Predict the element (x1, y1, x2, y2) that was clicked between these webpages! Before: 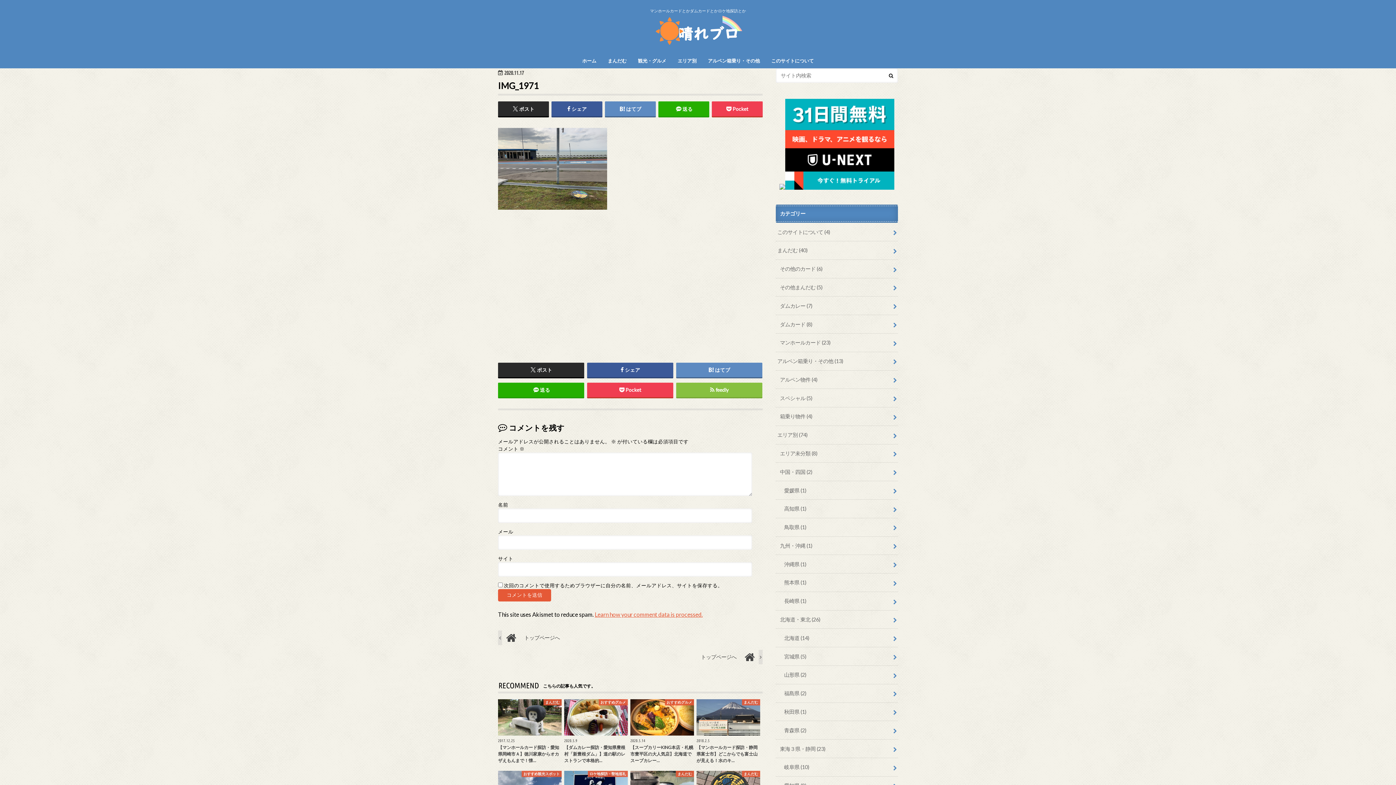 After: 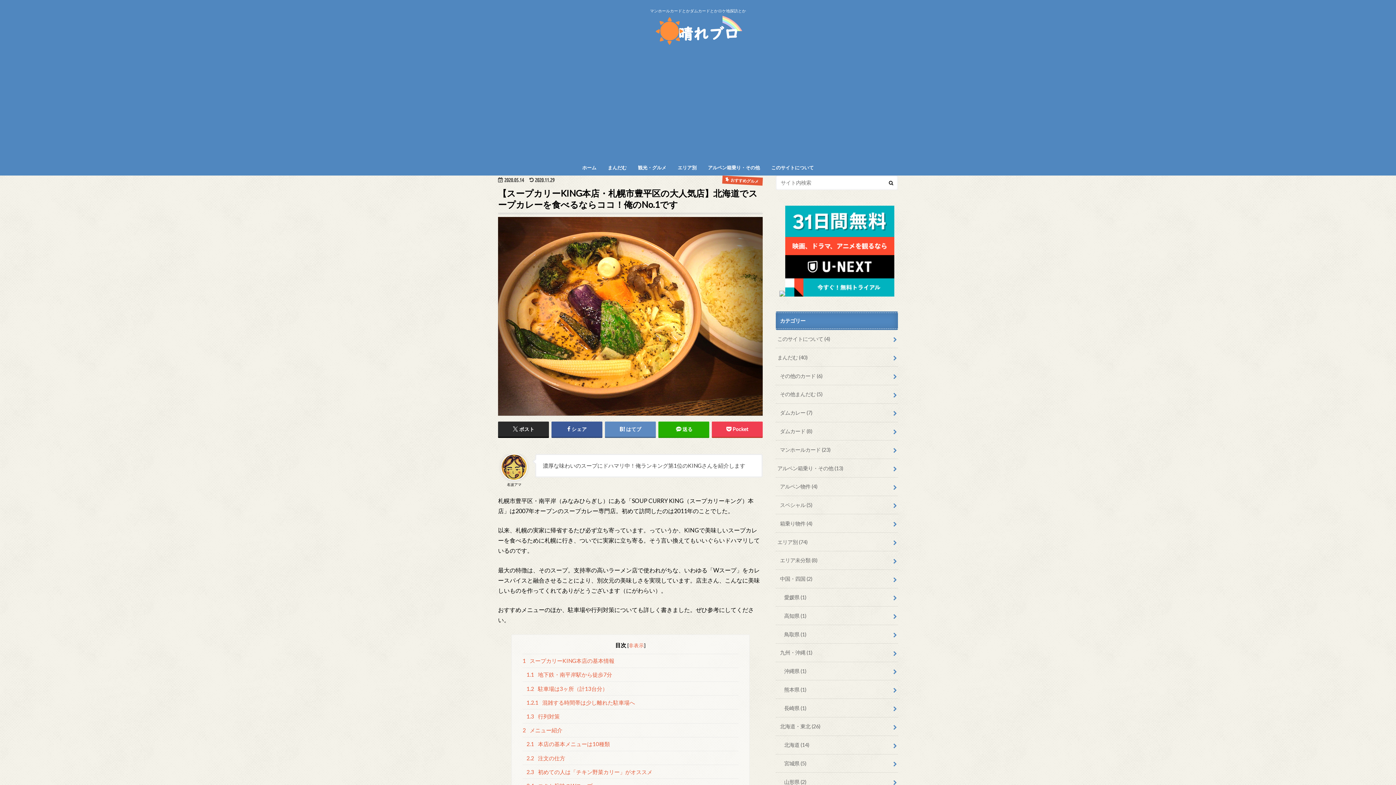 Action: label: おすすめグルメ
2020.5.14
【スープカリーKING本店・札幌市豊平区の大人気店】北海道でスープカレー… bbox: (630, 699, 694, 764)